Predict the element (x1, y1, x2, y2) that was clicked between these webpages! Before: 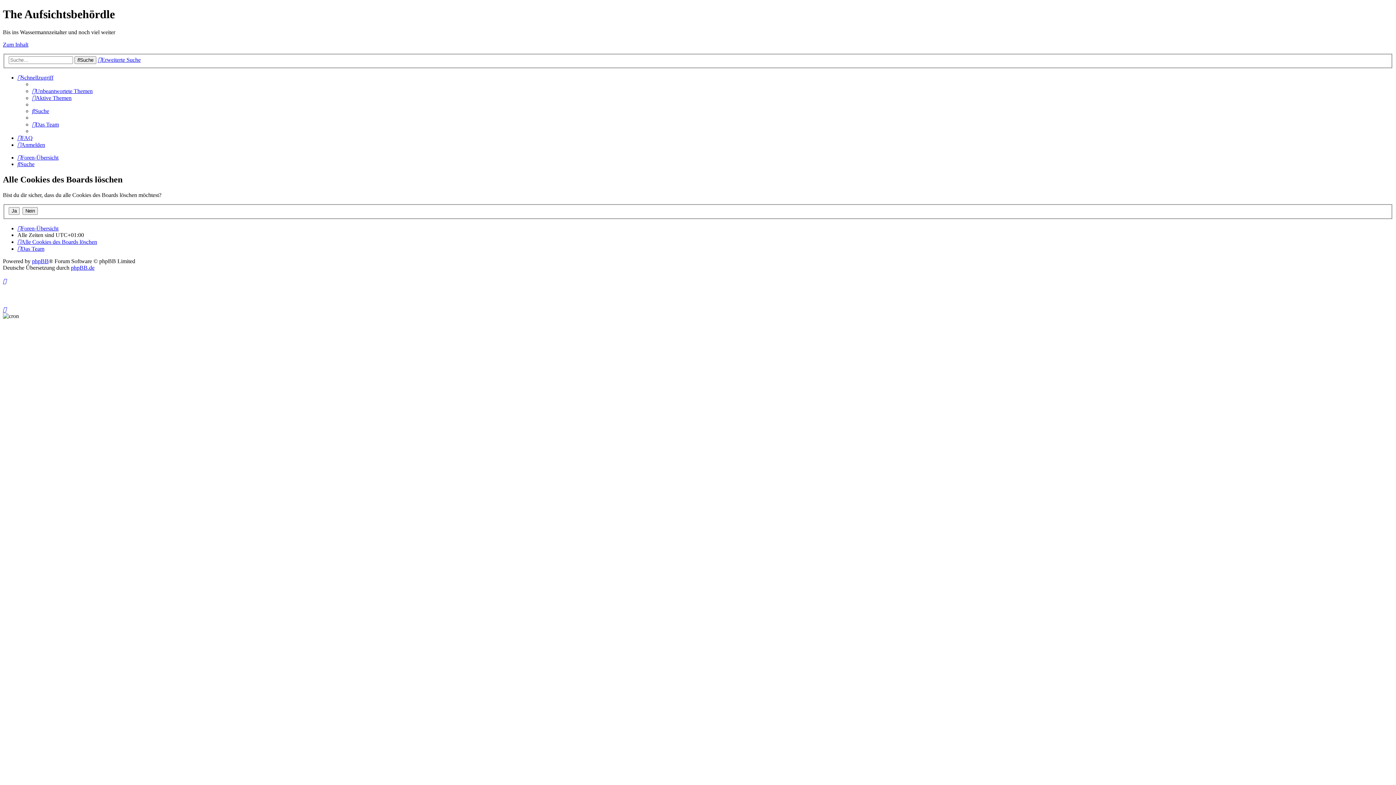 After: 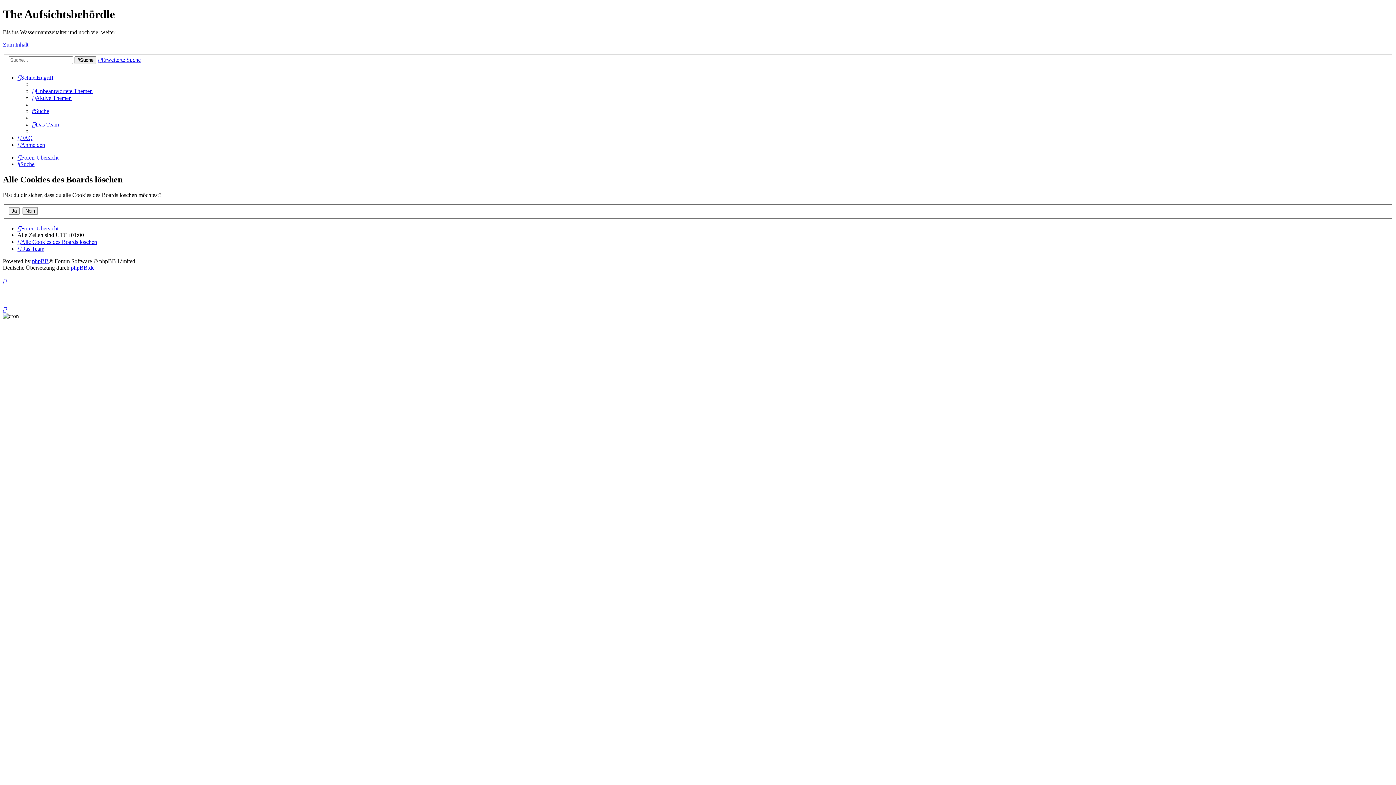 Action: bbox: (17, 74, 53, 80) label: Schnellzugriff